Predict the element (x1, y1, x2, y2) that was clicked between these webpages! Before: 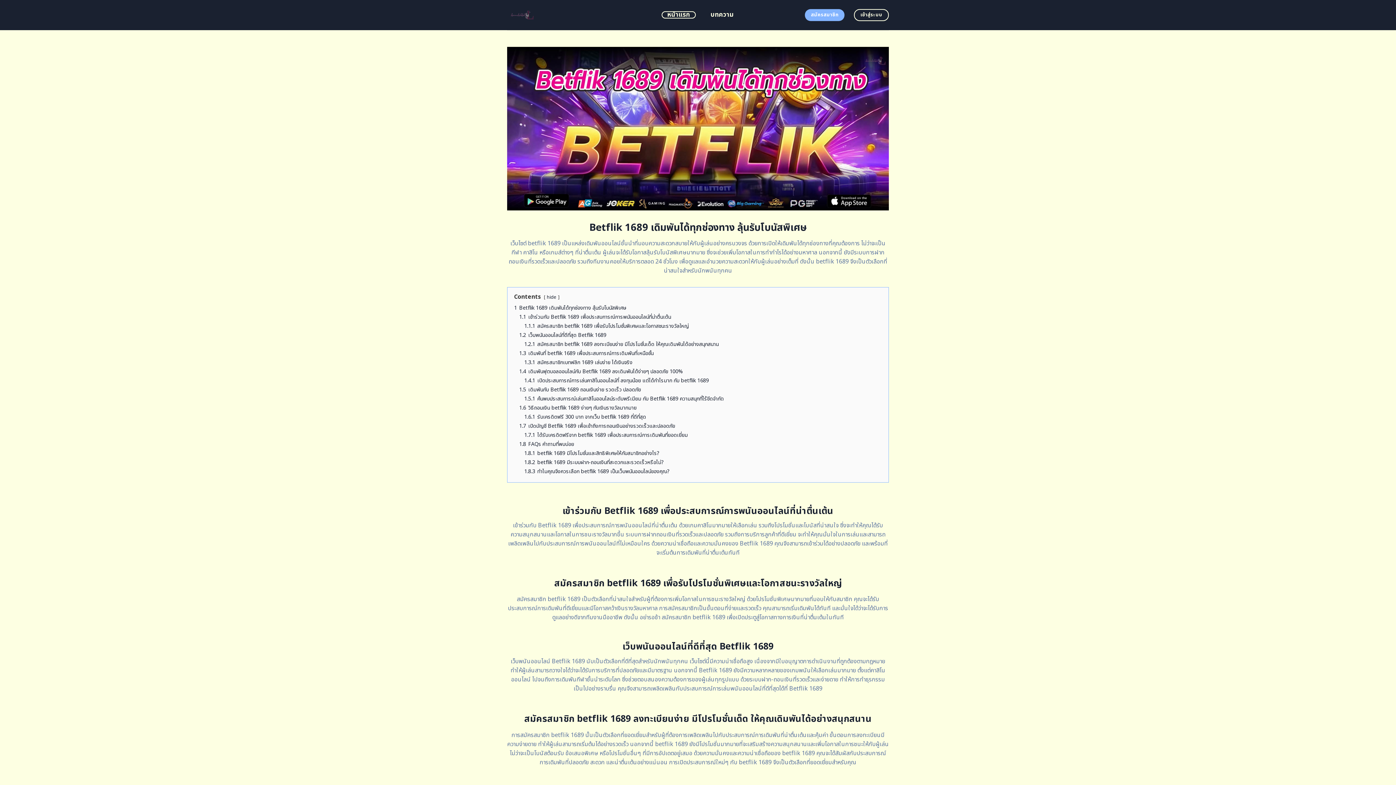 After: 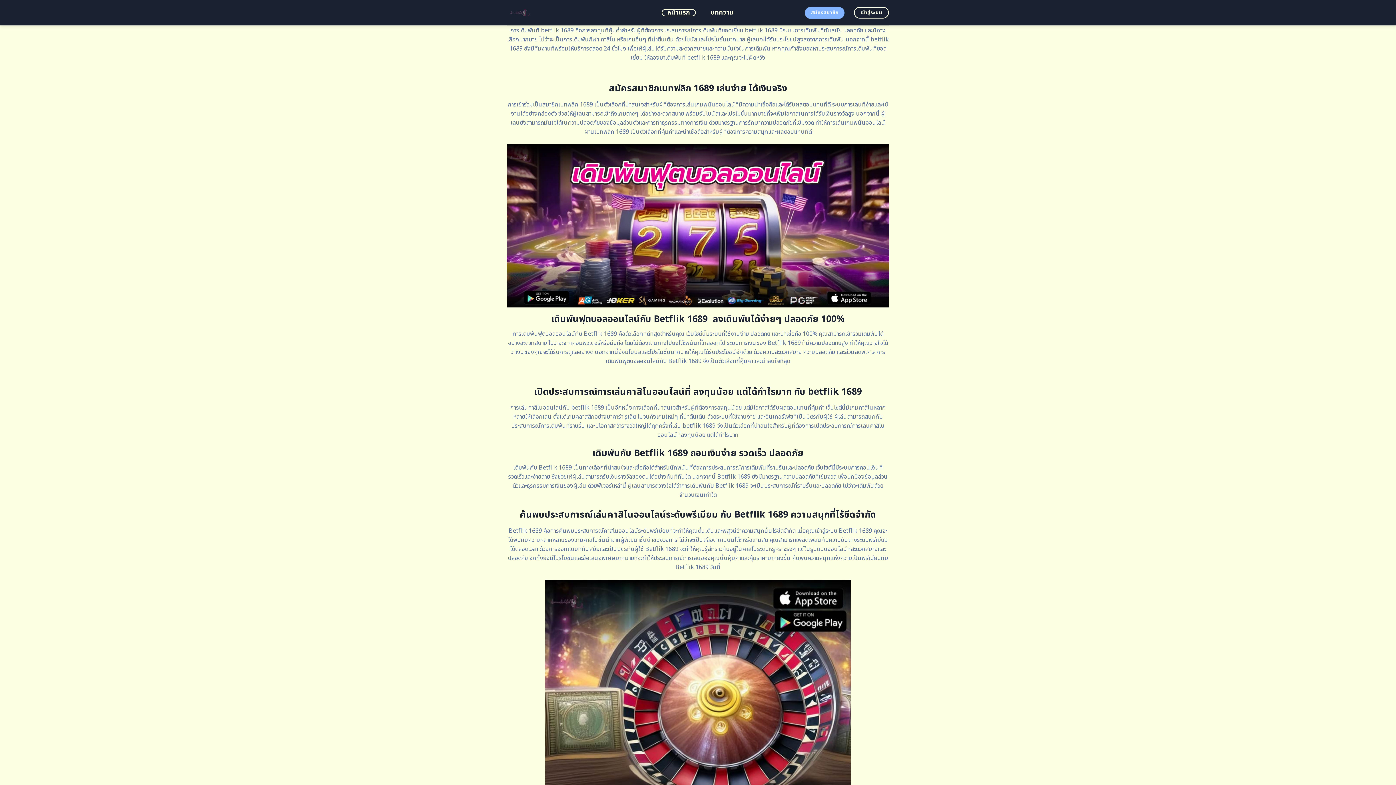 Action: bbox: (519, 349, 653, 357) label: 1.3 เดิมพันที่ betflik 1689 เพื่อประสบการณ์การเดิมพันที่เหนือชั้น